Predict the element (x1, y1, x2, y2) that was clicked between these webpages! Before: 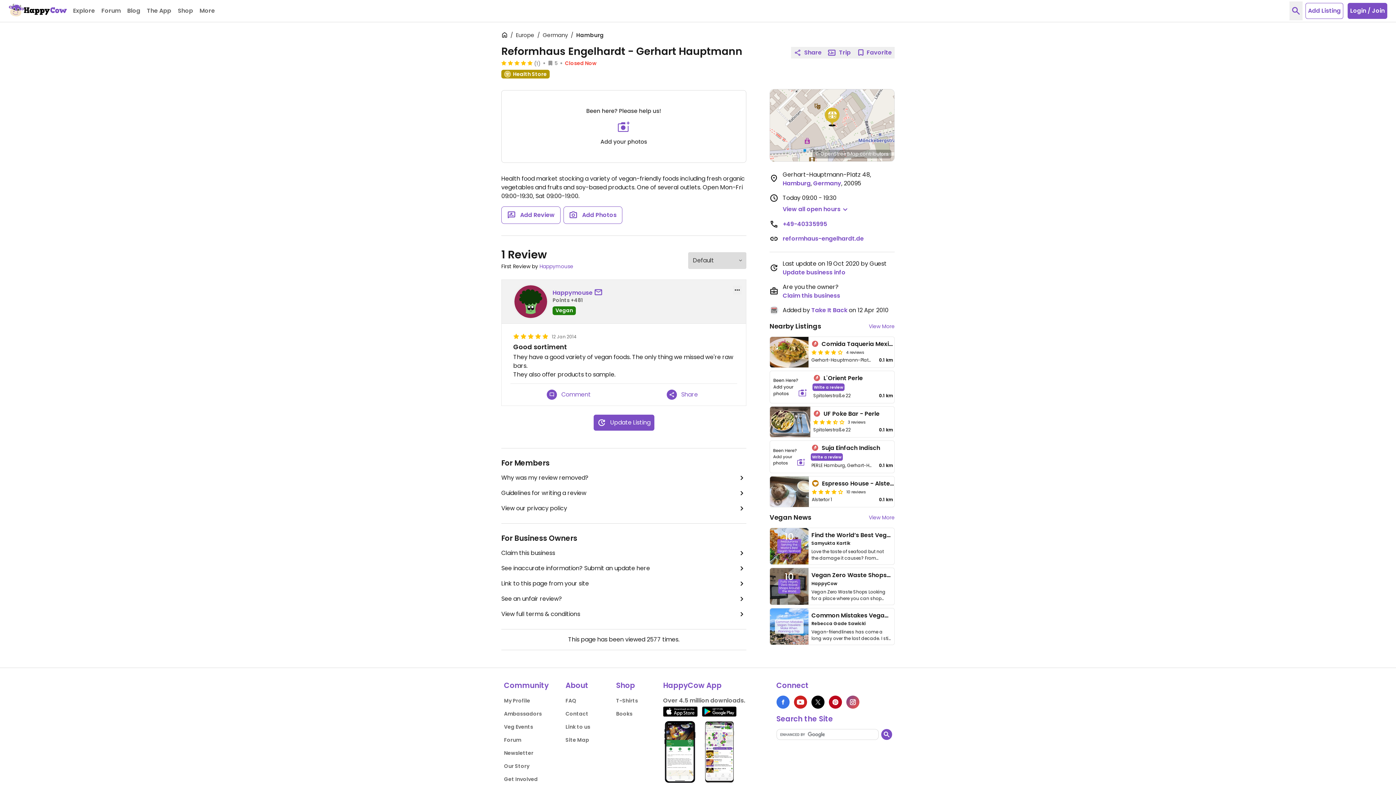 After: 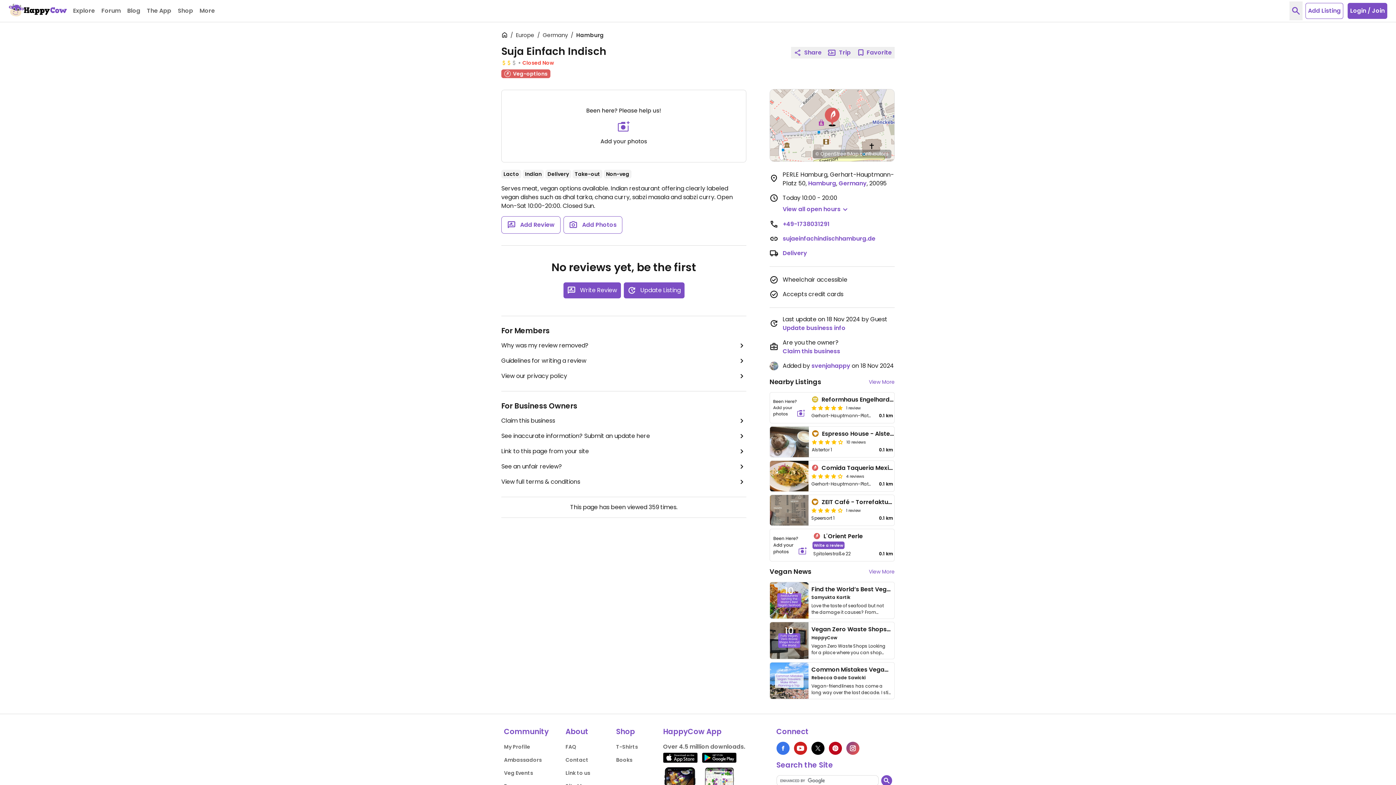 Action: bbox: (821, 444, 880, 452) label: Suja Einfach Indisch